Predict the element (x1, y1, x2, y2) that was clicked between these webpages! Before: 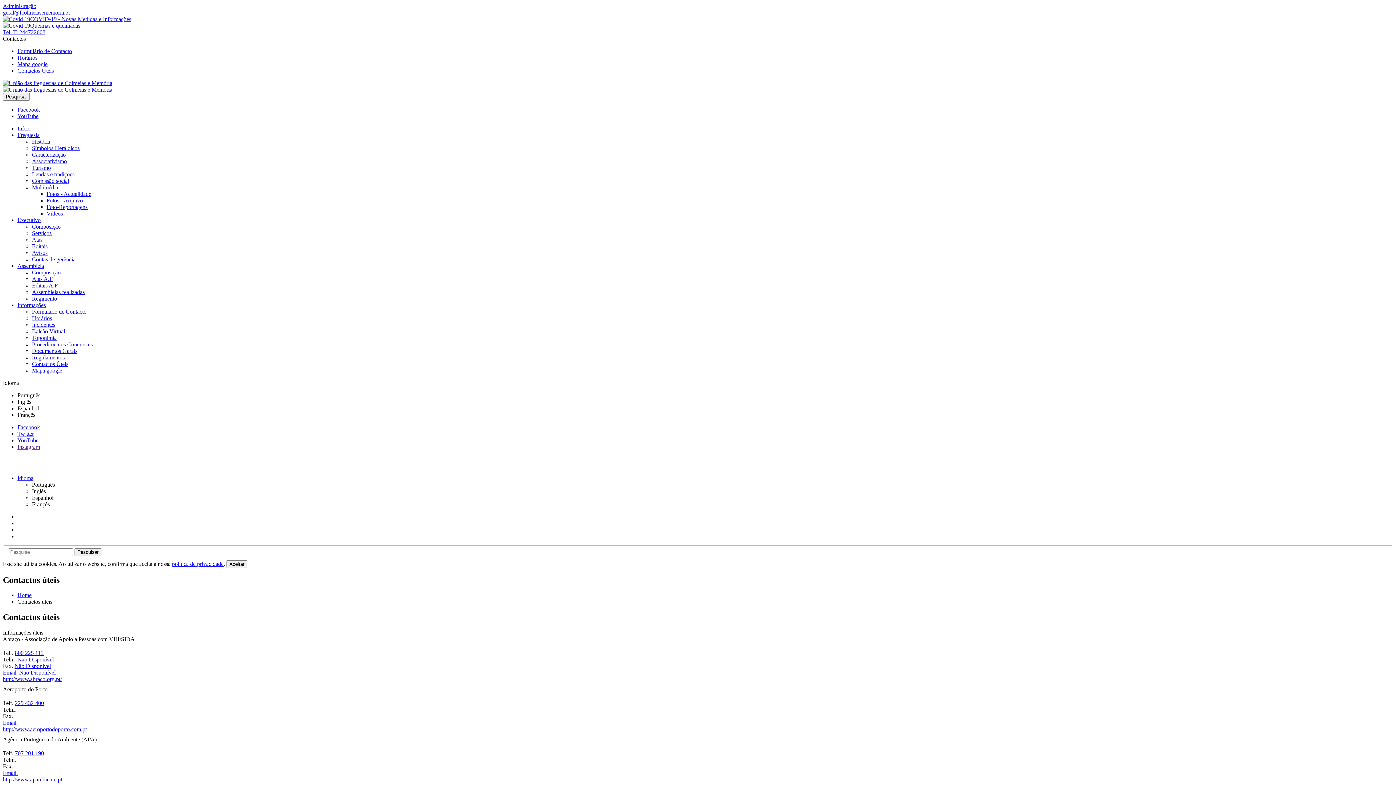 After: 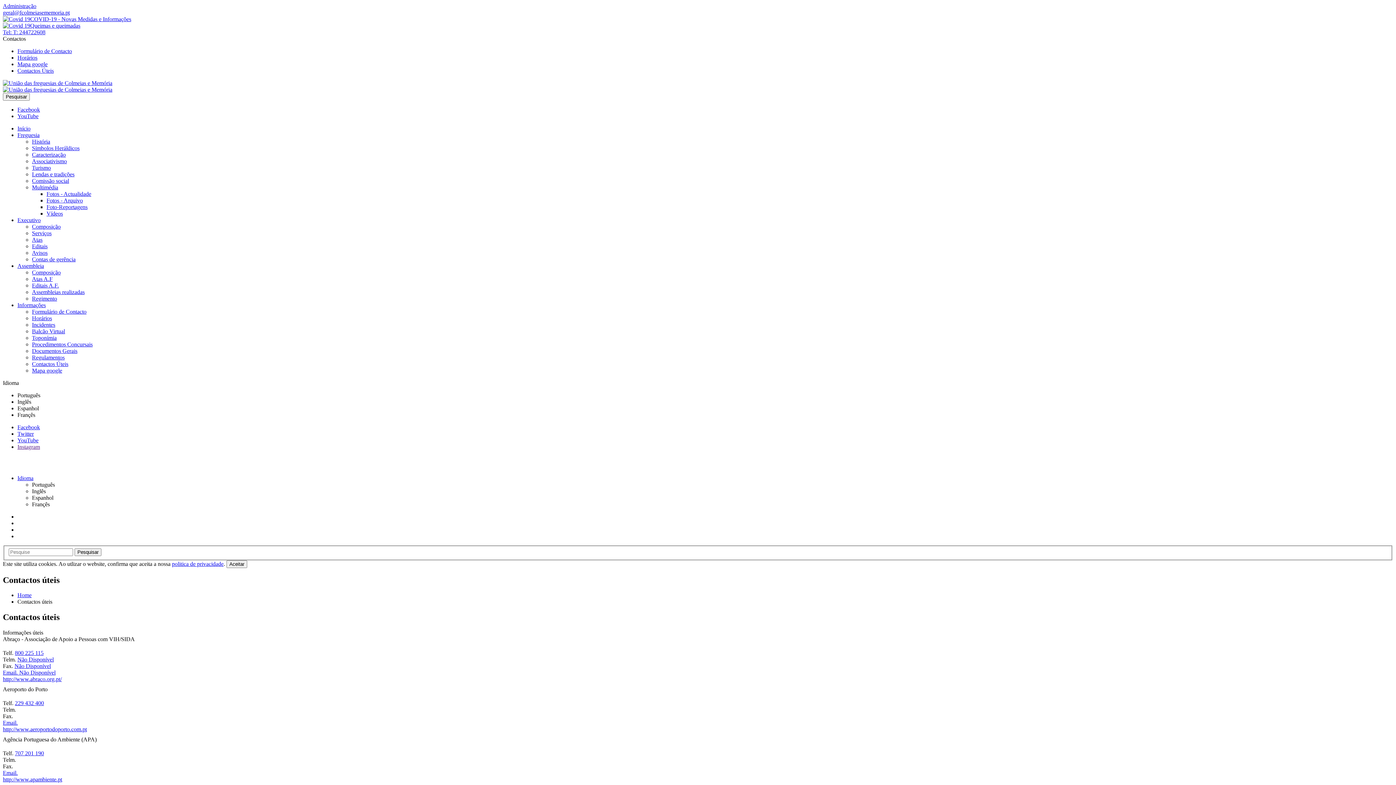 Action: bbox: (17, 430, 1393, 437) label: Twitter